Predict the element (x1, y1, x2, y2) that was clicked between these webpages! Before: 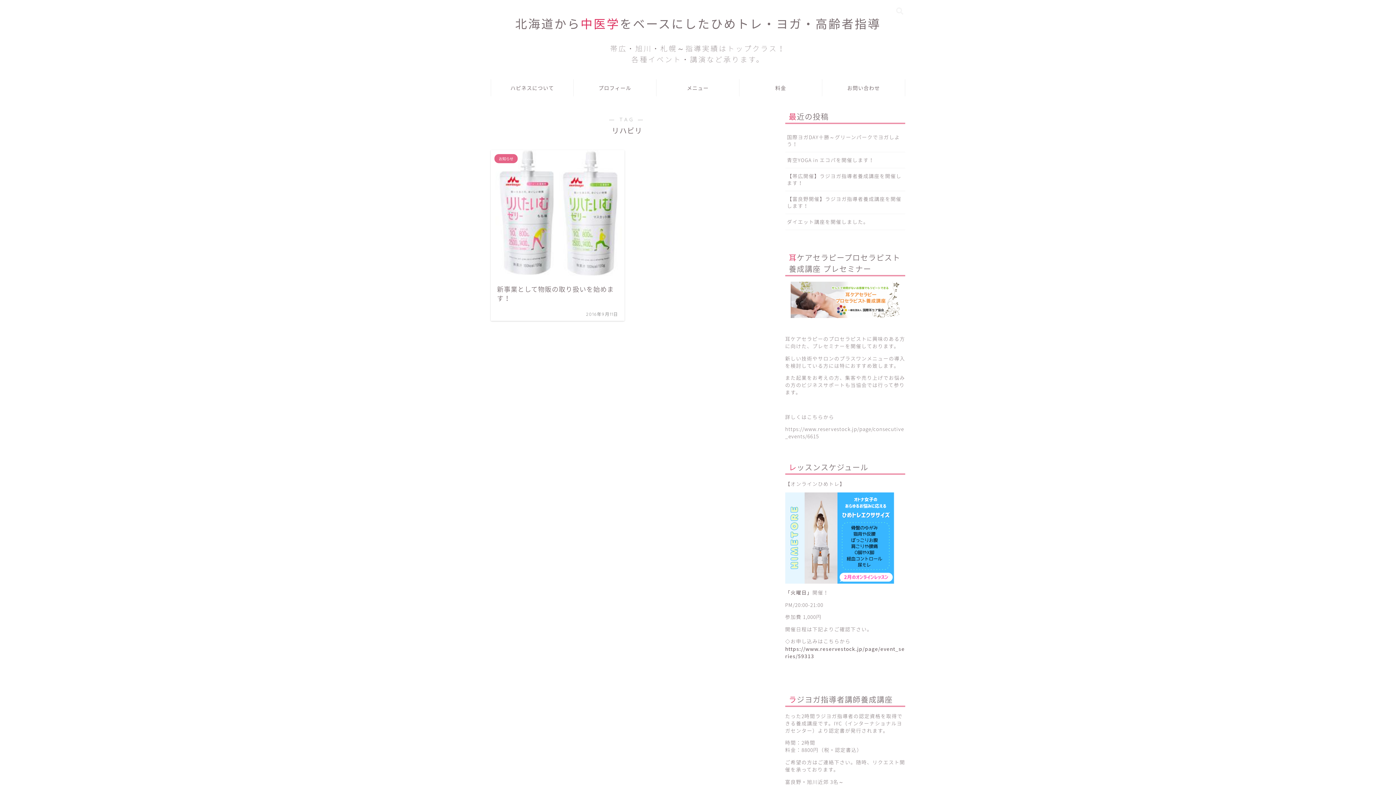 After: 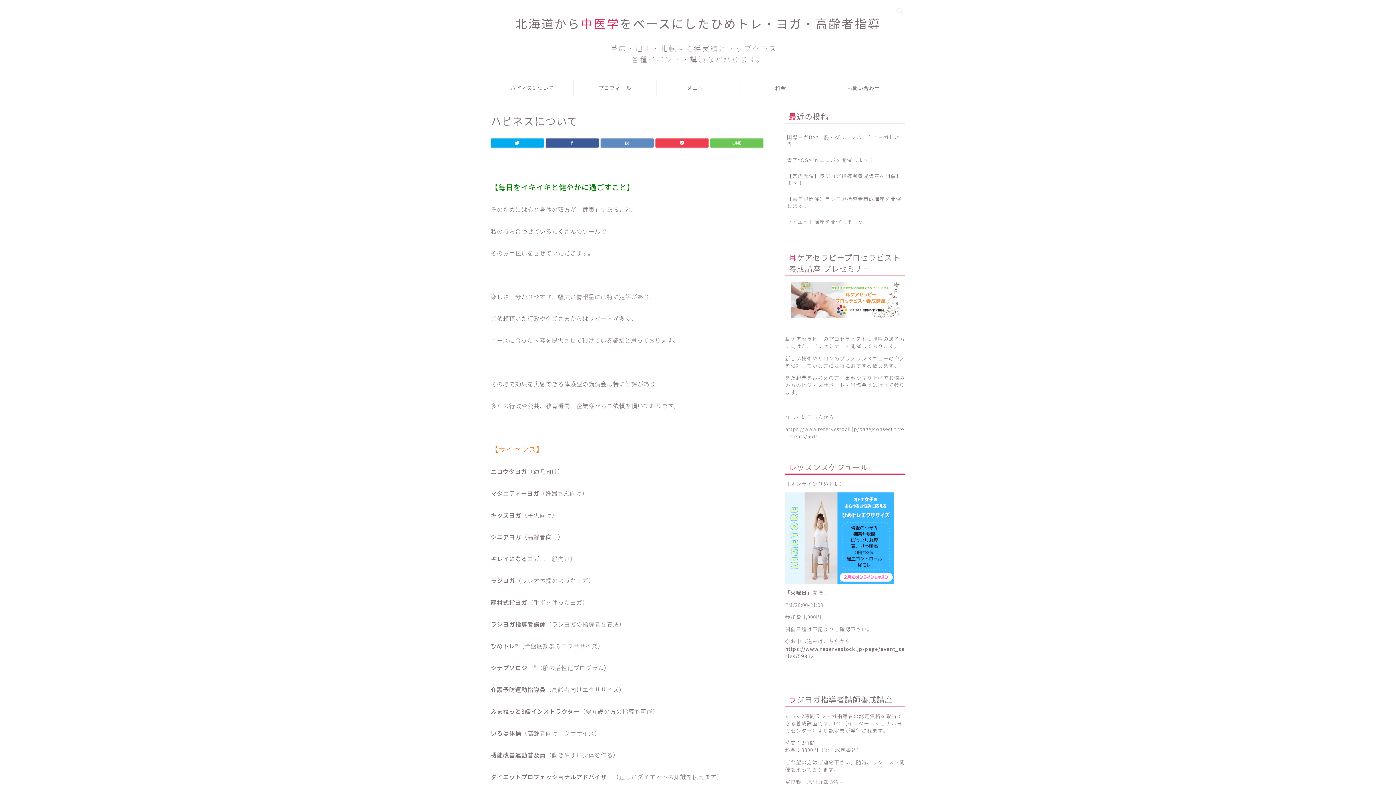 Action: bbox: (491, 79, 573, 96) label: ハピネスについて